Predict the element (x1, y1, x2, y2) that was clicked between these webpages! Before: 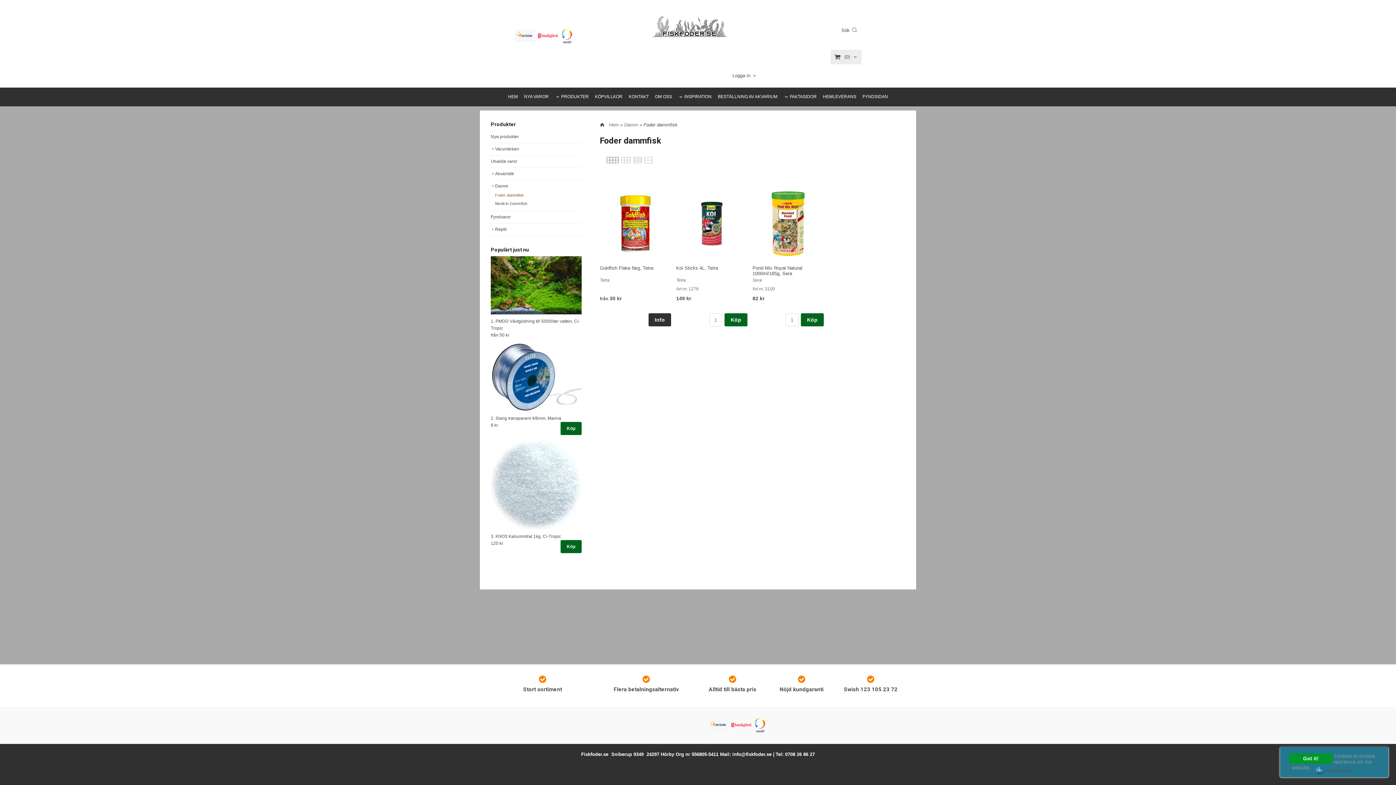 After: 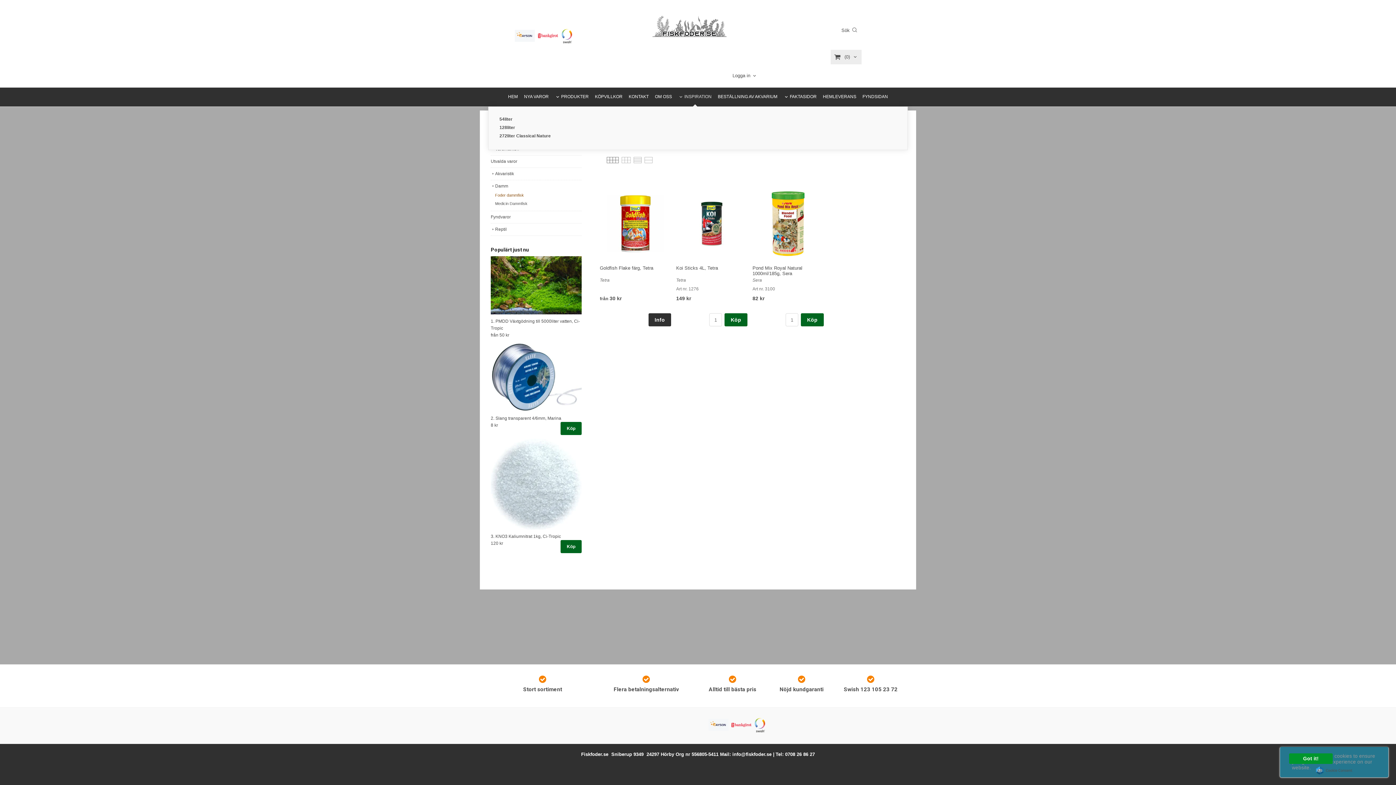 Action: bbox: (675, 87, 714, 106) label: INSPIRATION